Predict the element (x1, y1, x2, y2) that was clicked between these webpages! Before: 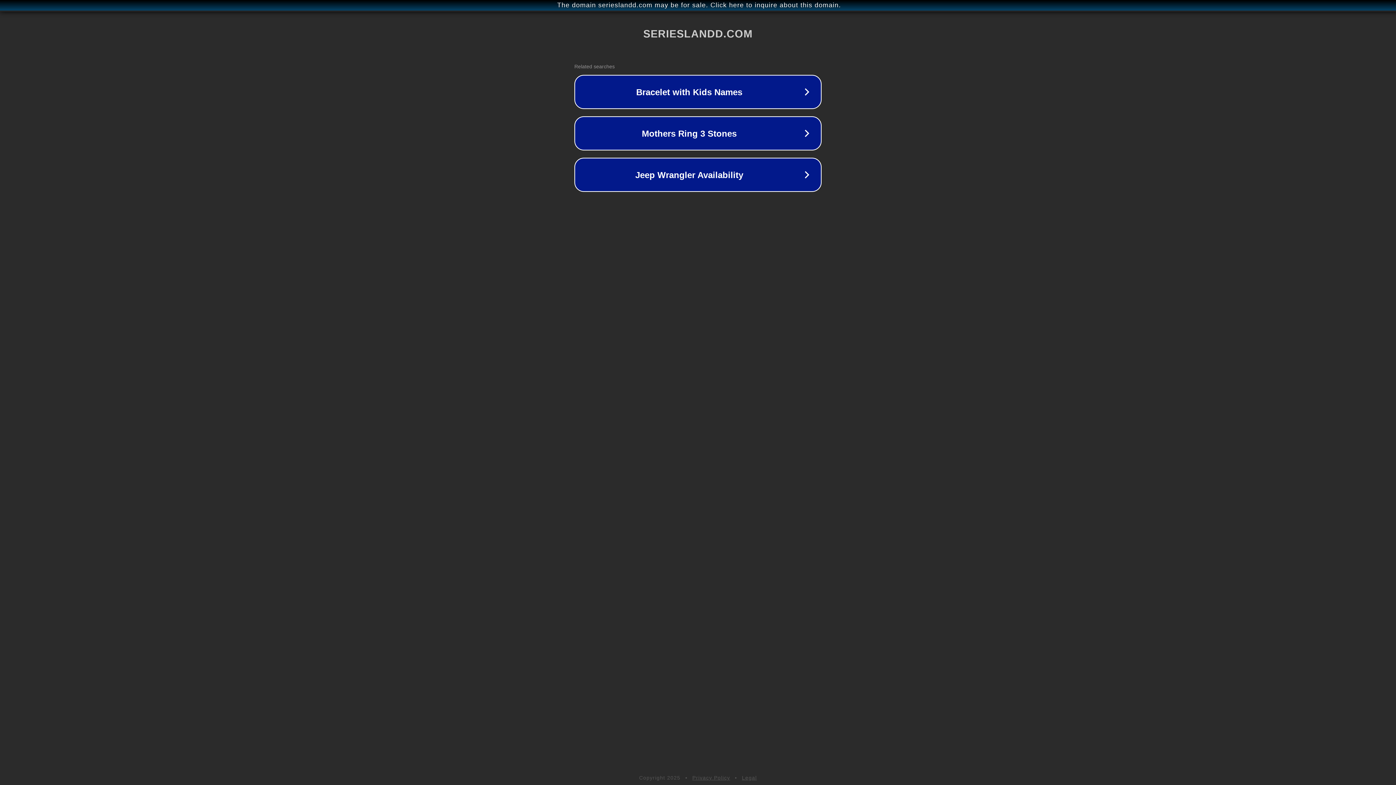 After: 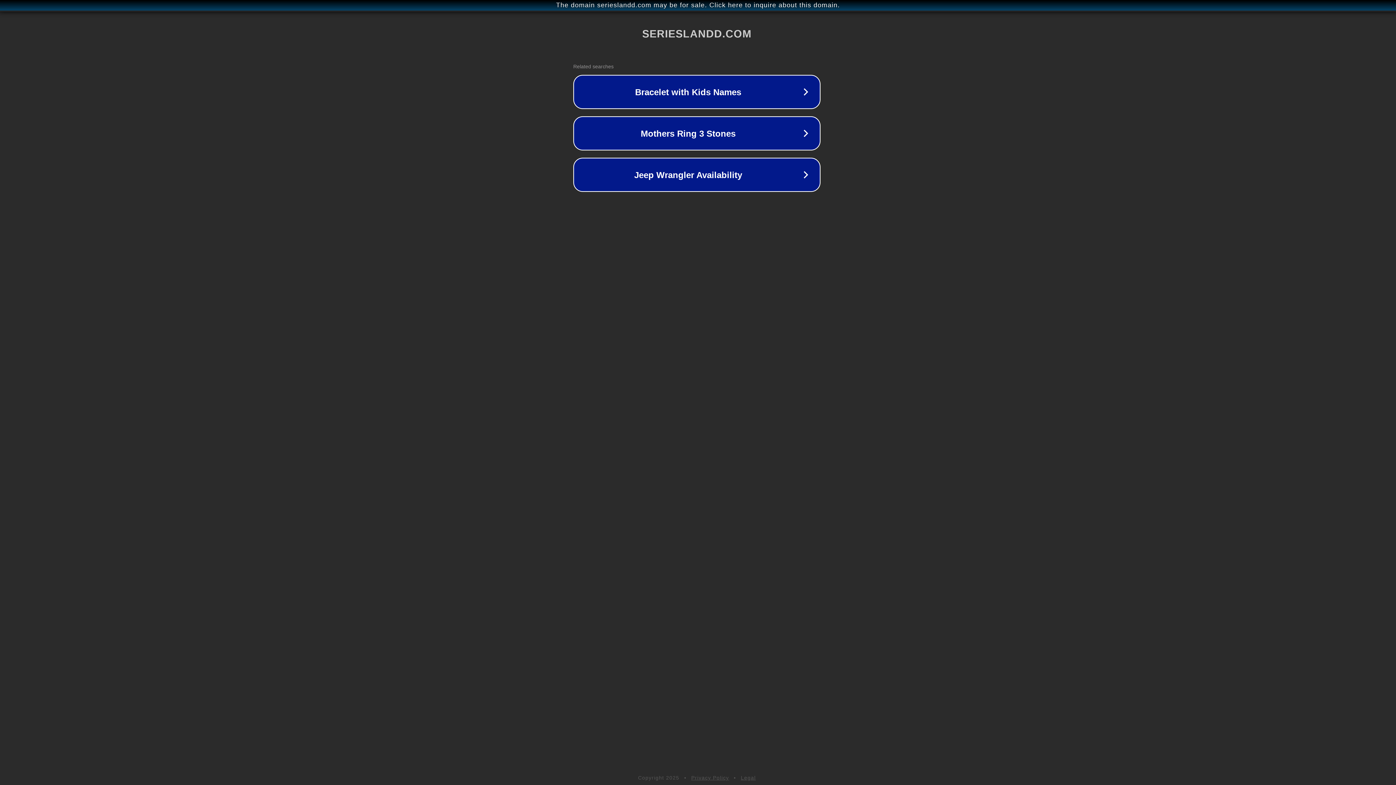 Action: bbox: (1, 1, 1397, 9) label: The domain serieslandd.com may be for sale. Click here to inquire about this domain.